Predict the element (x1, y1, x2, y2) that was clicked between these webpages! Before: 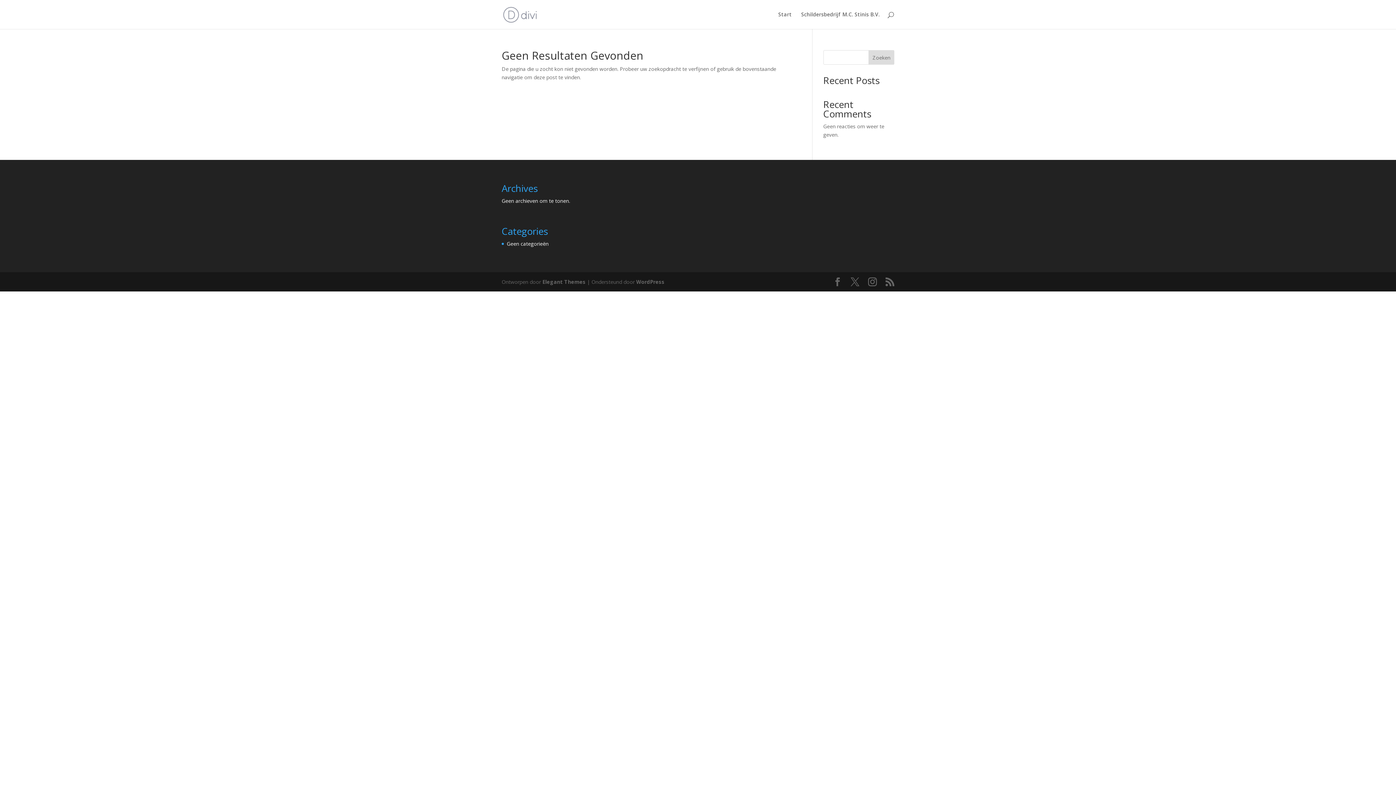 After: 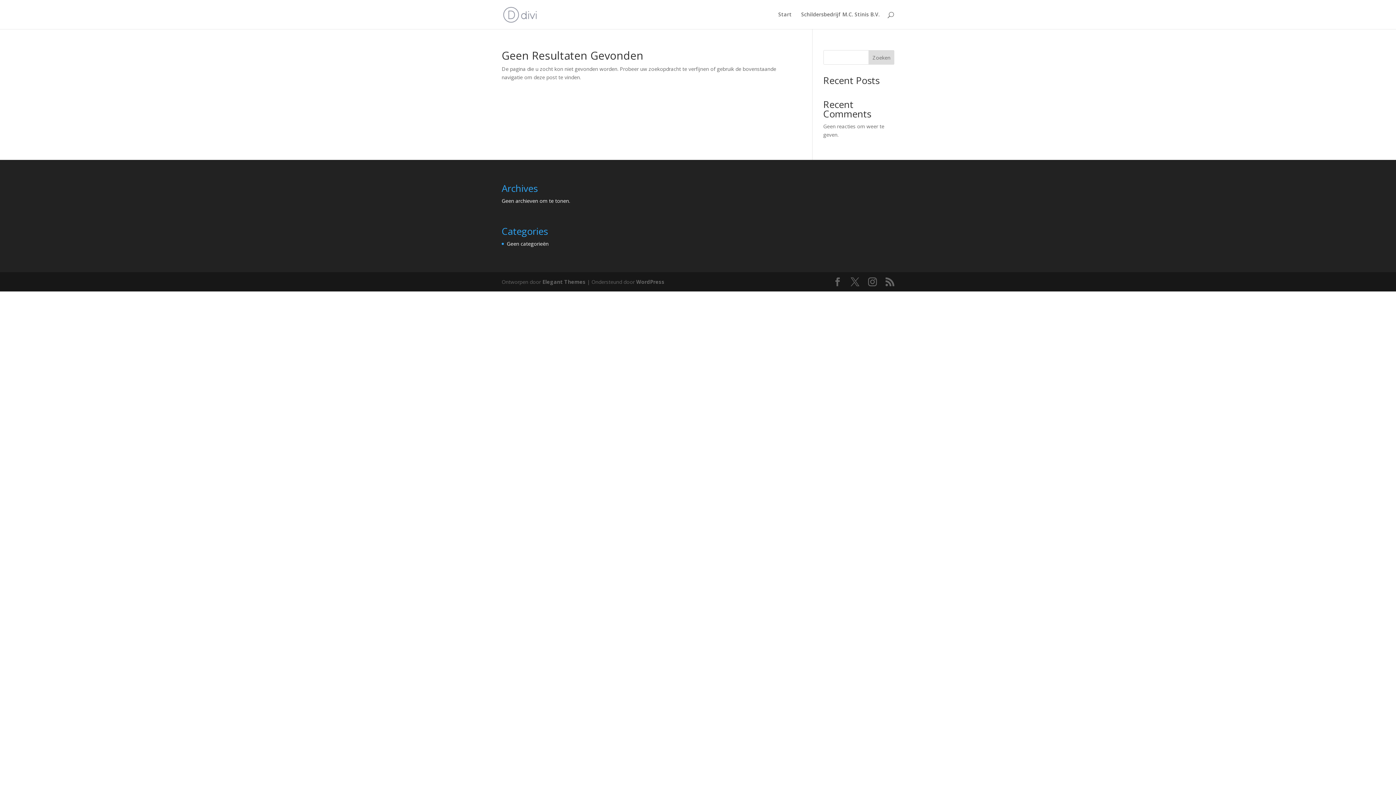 Action: bbox: (868, 50, 894, 64) label: Zoeken